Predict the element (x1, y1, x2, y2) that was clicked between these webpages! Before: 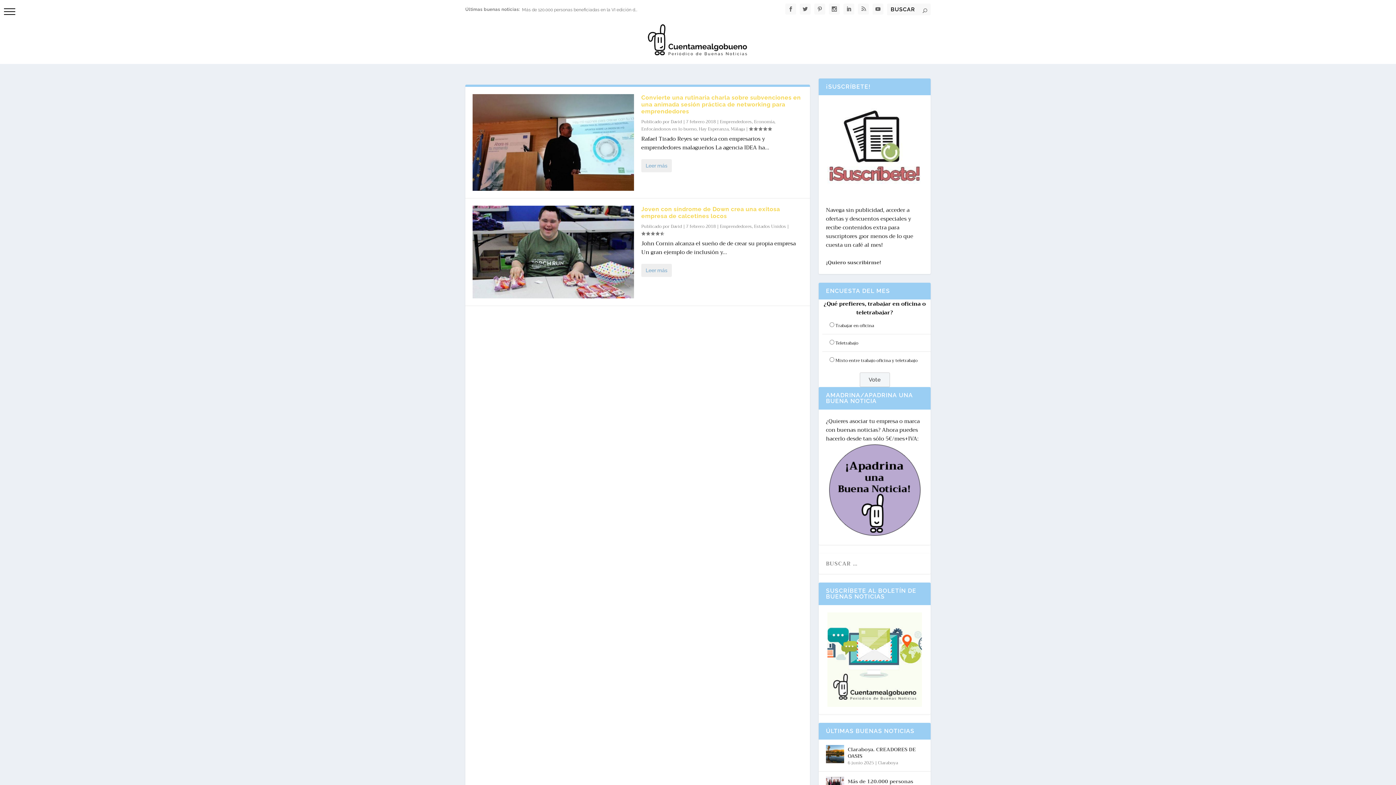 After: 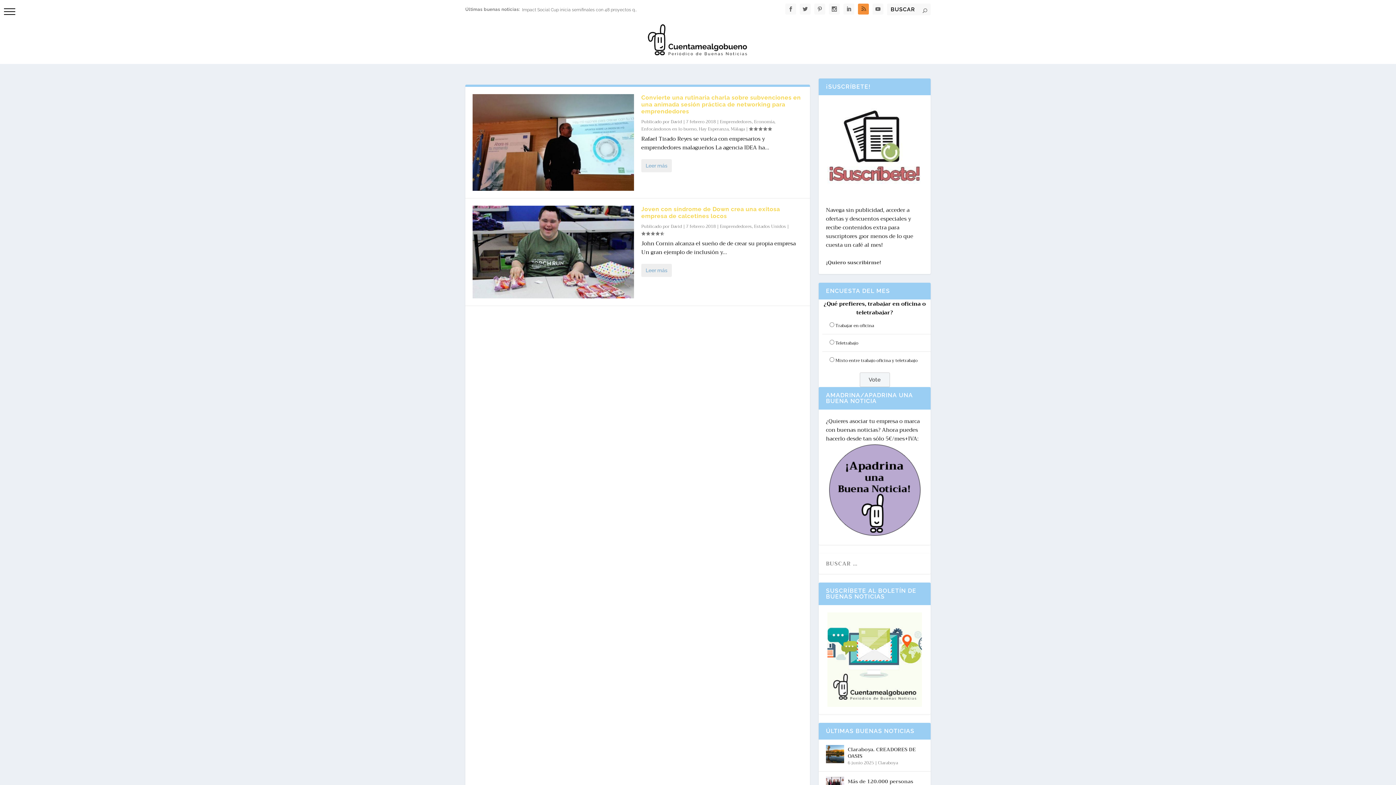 Action: bbox: (858, 3, 869, 14)